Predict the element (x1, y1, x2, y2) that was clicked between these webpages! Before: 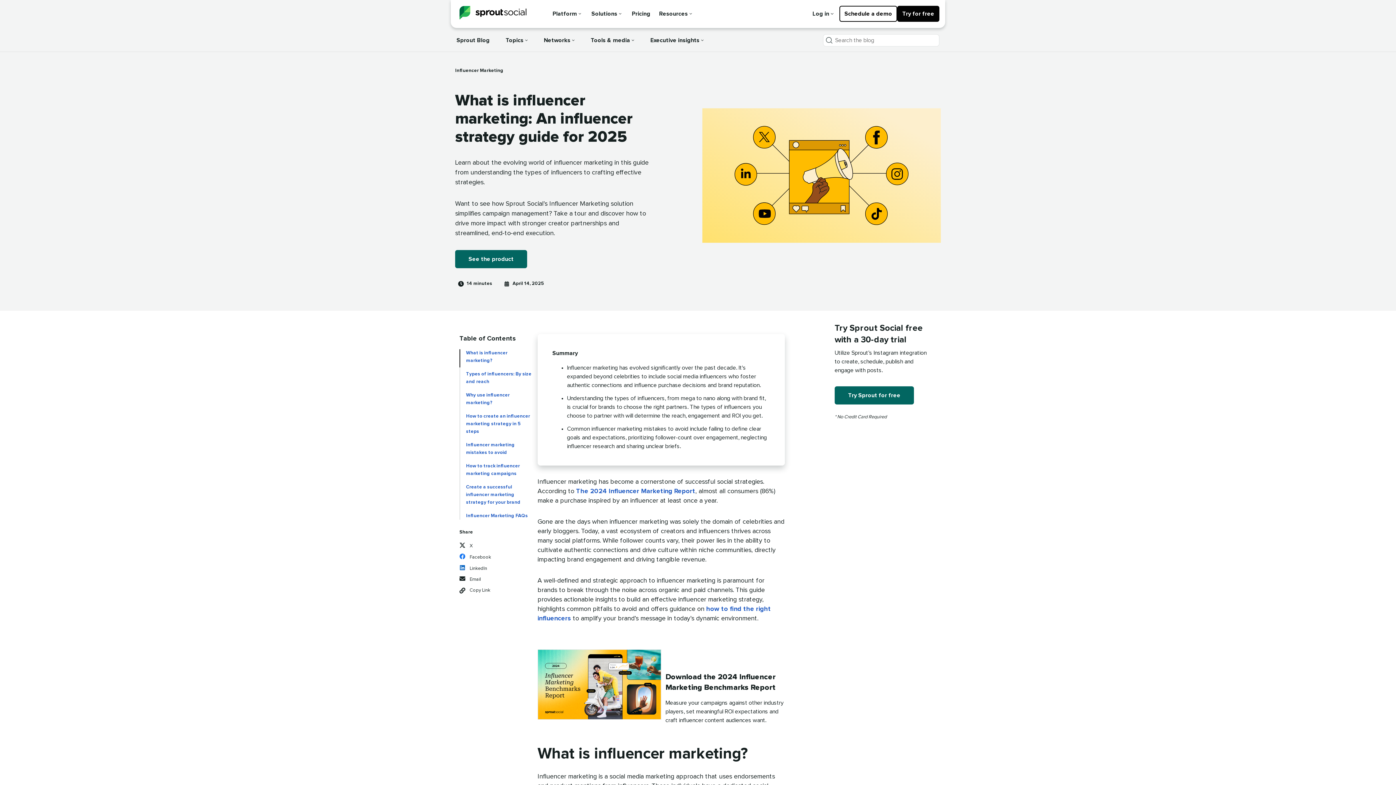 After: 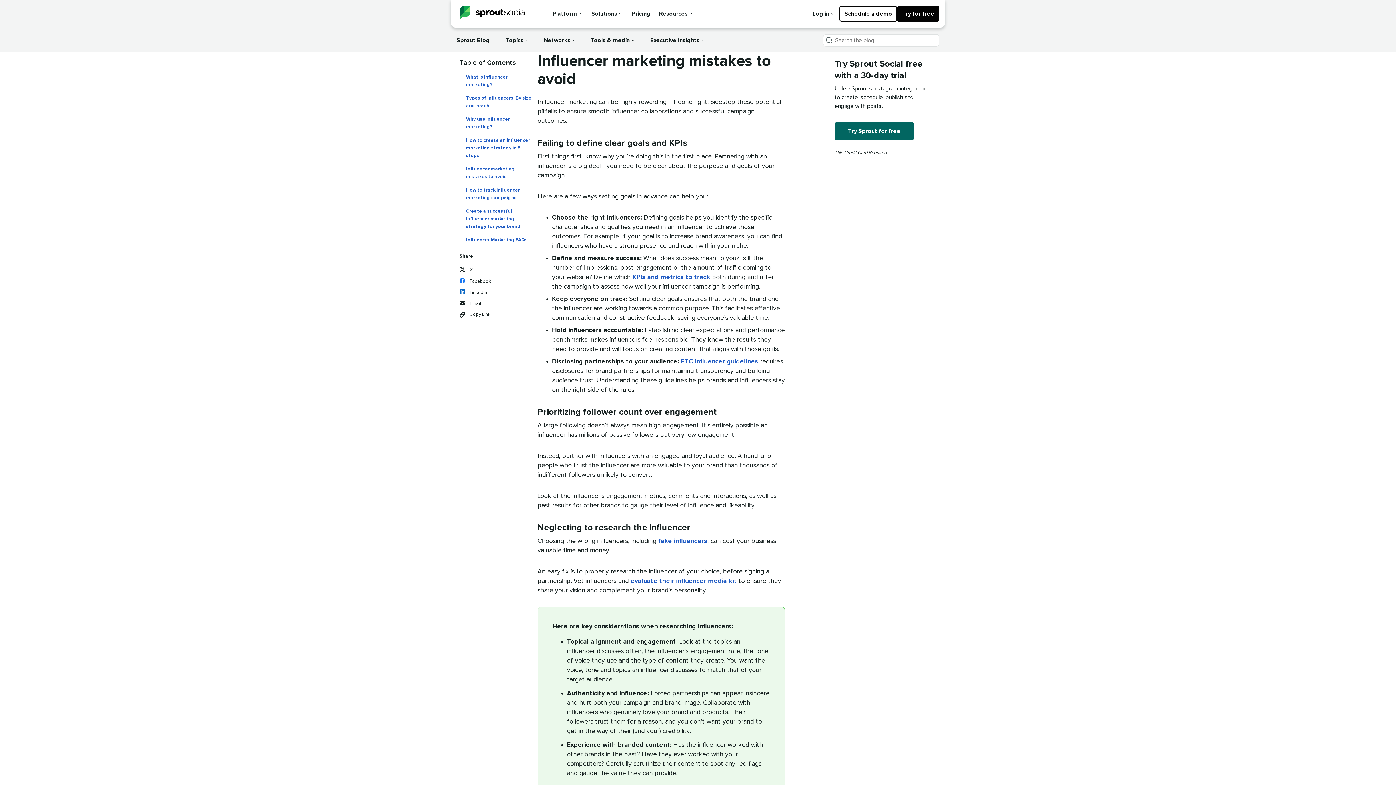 Action: bbox: (459, 438, 533, 459) label: Influencer marketing mistakes to avoid